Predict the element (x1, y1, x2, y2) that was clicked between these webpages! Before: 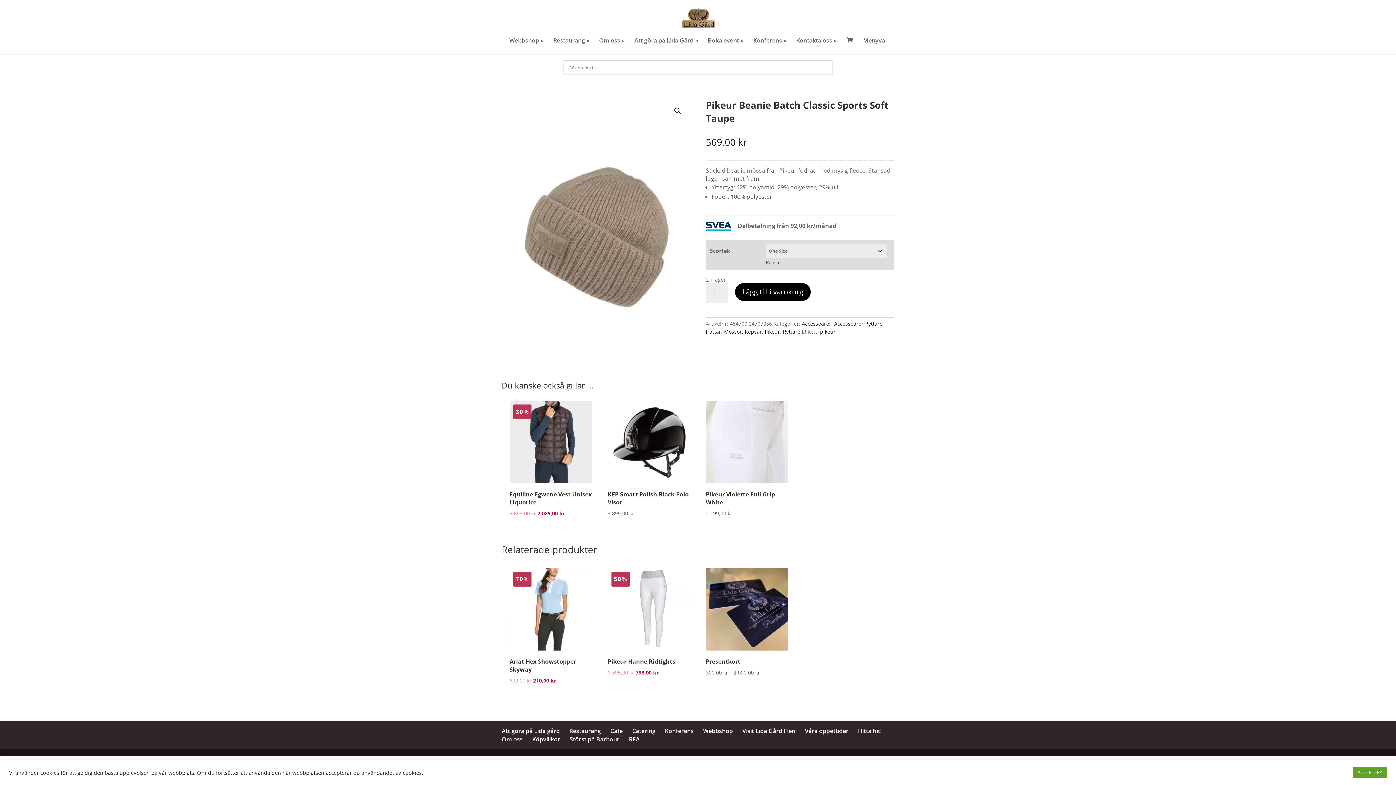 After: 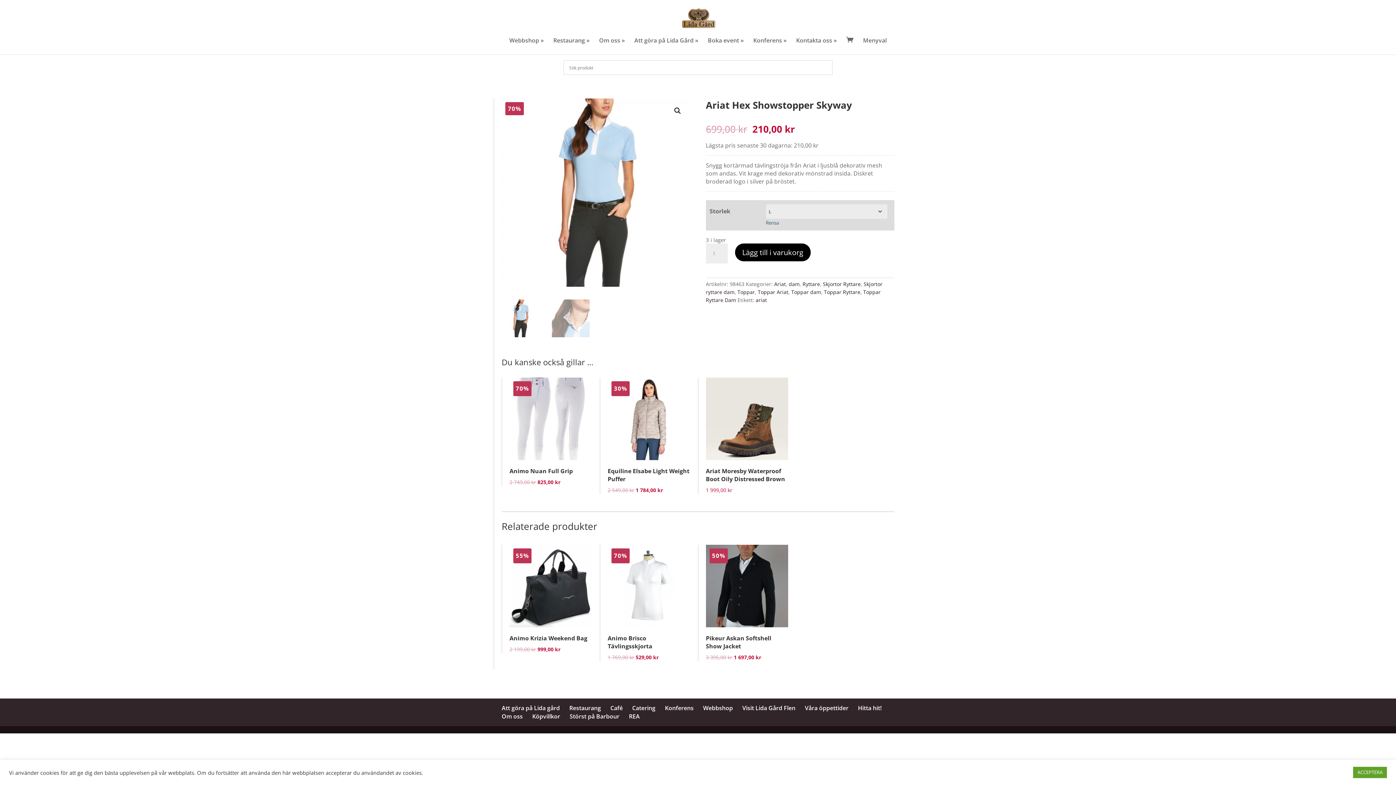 Action: label: 70%
Ariat Hex Showstopper Skyway
699,00 kr 
Det ursprungliga priset var: 699,00 kr.
210,00 kr
Det nuvarande priset är: 210,00 kr. bbox: (509, 568, 592, 685)